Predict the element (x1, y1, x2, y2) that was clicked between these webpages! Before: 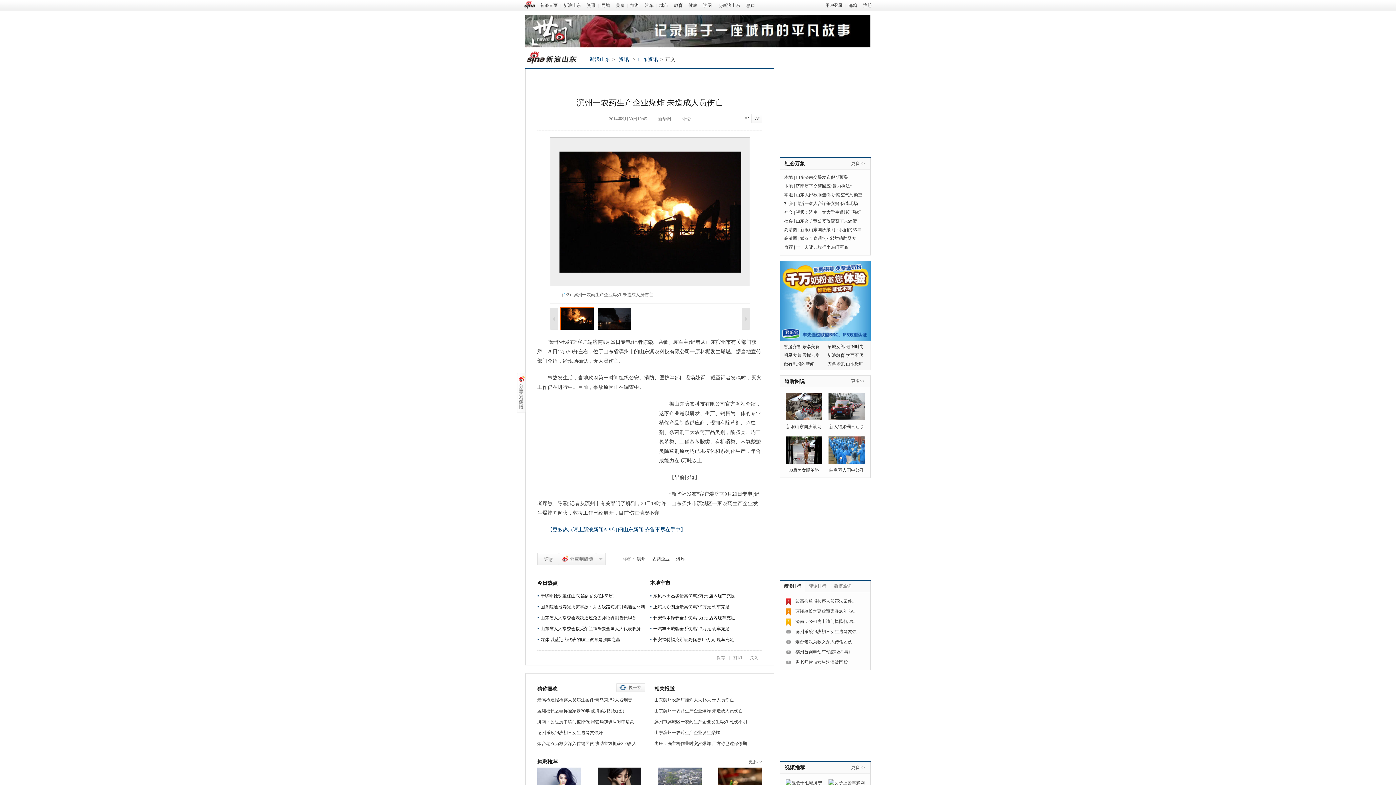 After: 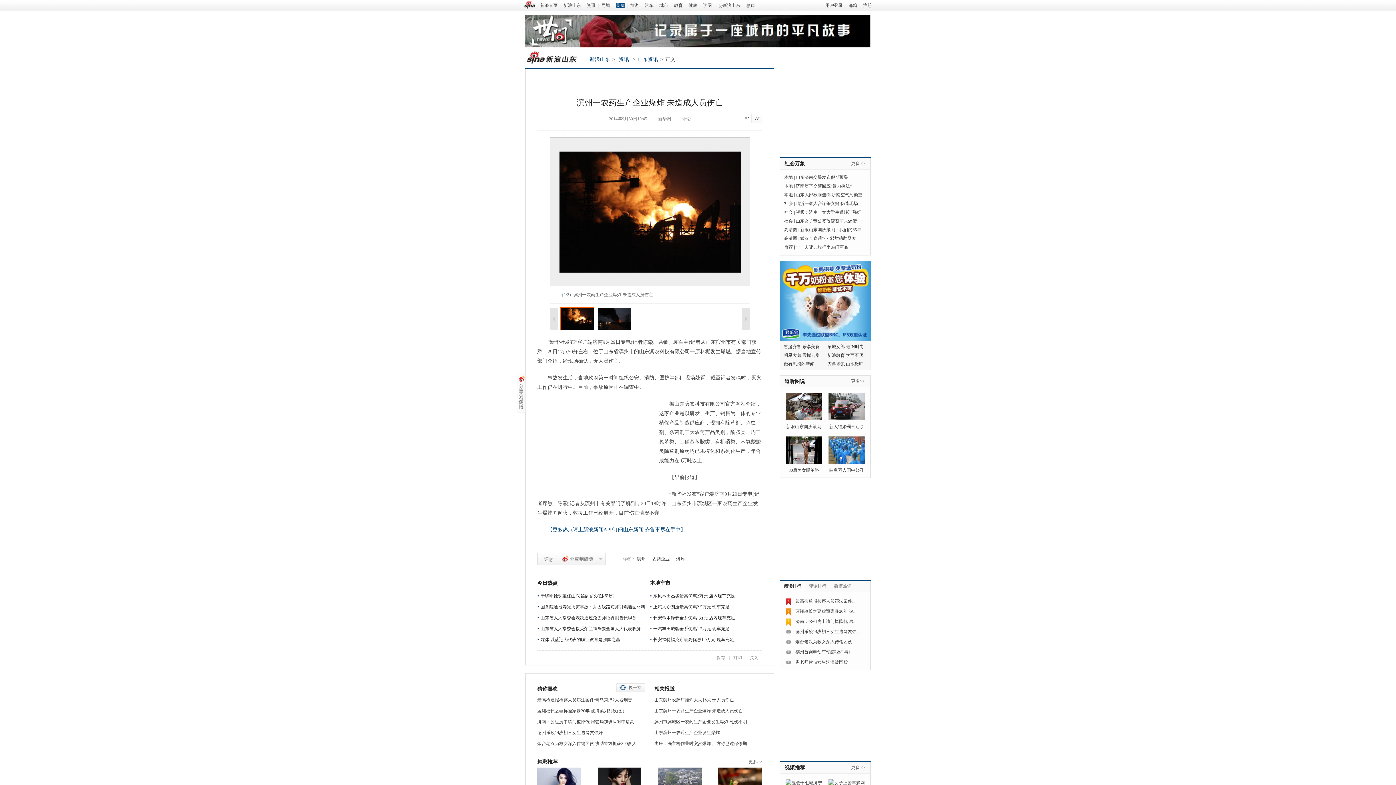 Action: bbox: (616, 2, 624, 8) label: 美食